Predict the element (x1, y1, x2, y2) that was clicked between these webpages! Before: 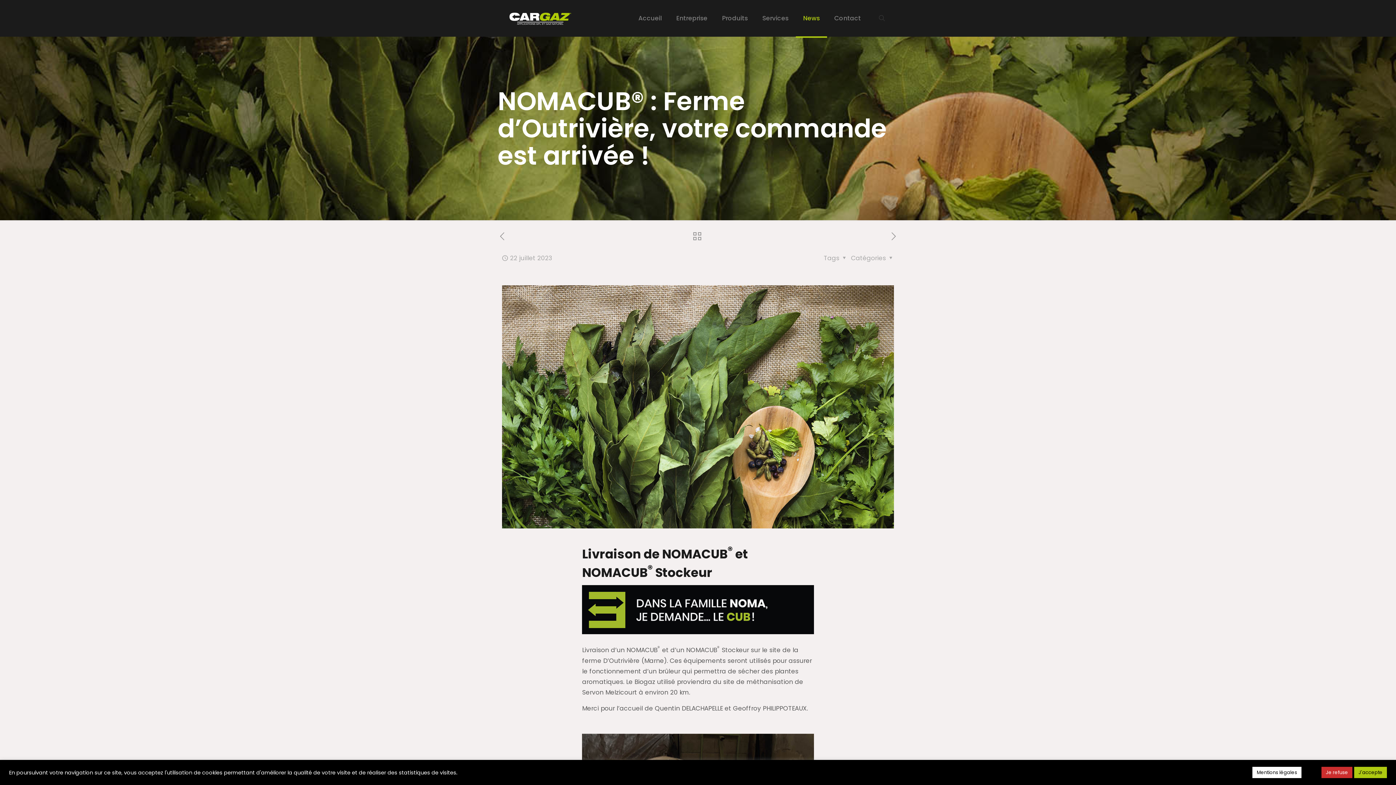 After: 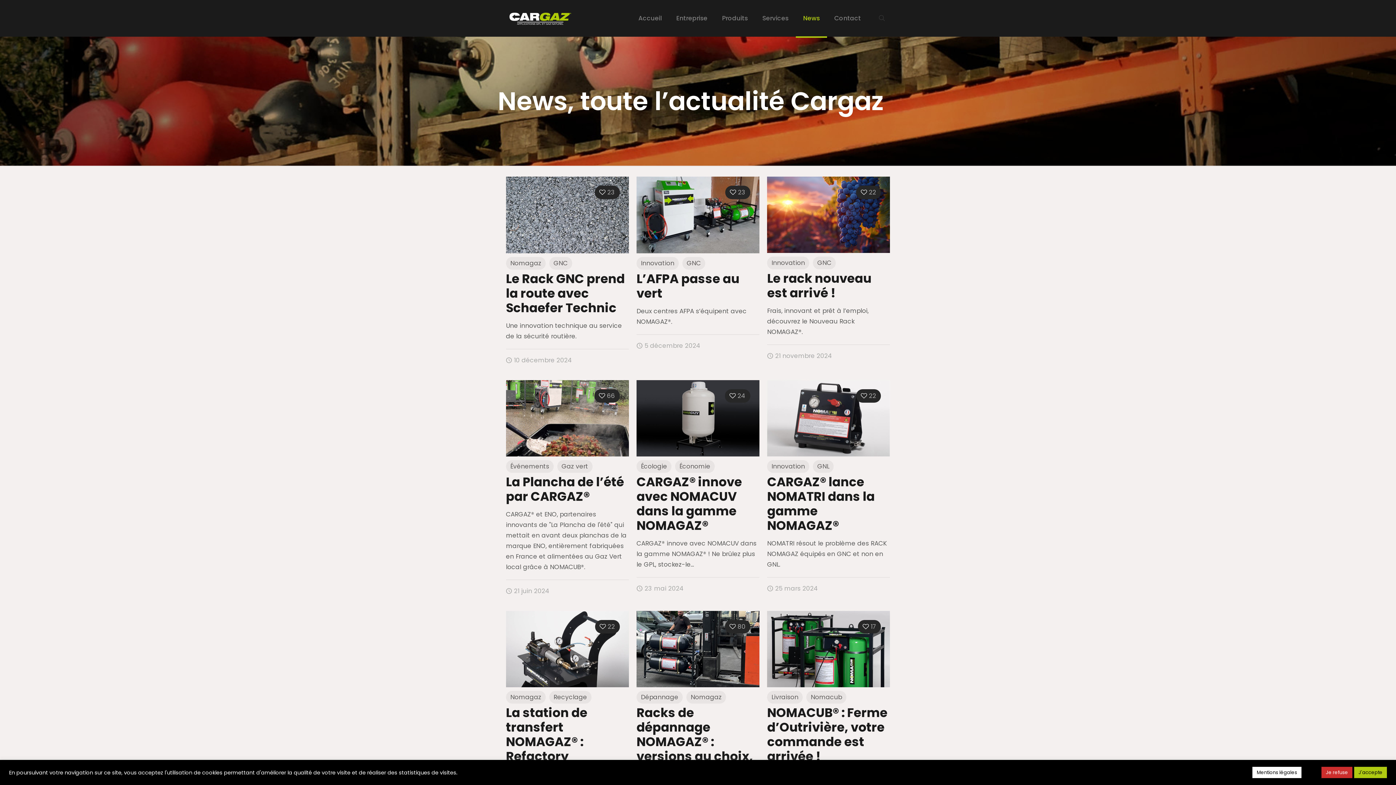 Action: bbox: (796, 0, 827, 36) label: News